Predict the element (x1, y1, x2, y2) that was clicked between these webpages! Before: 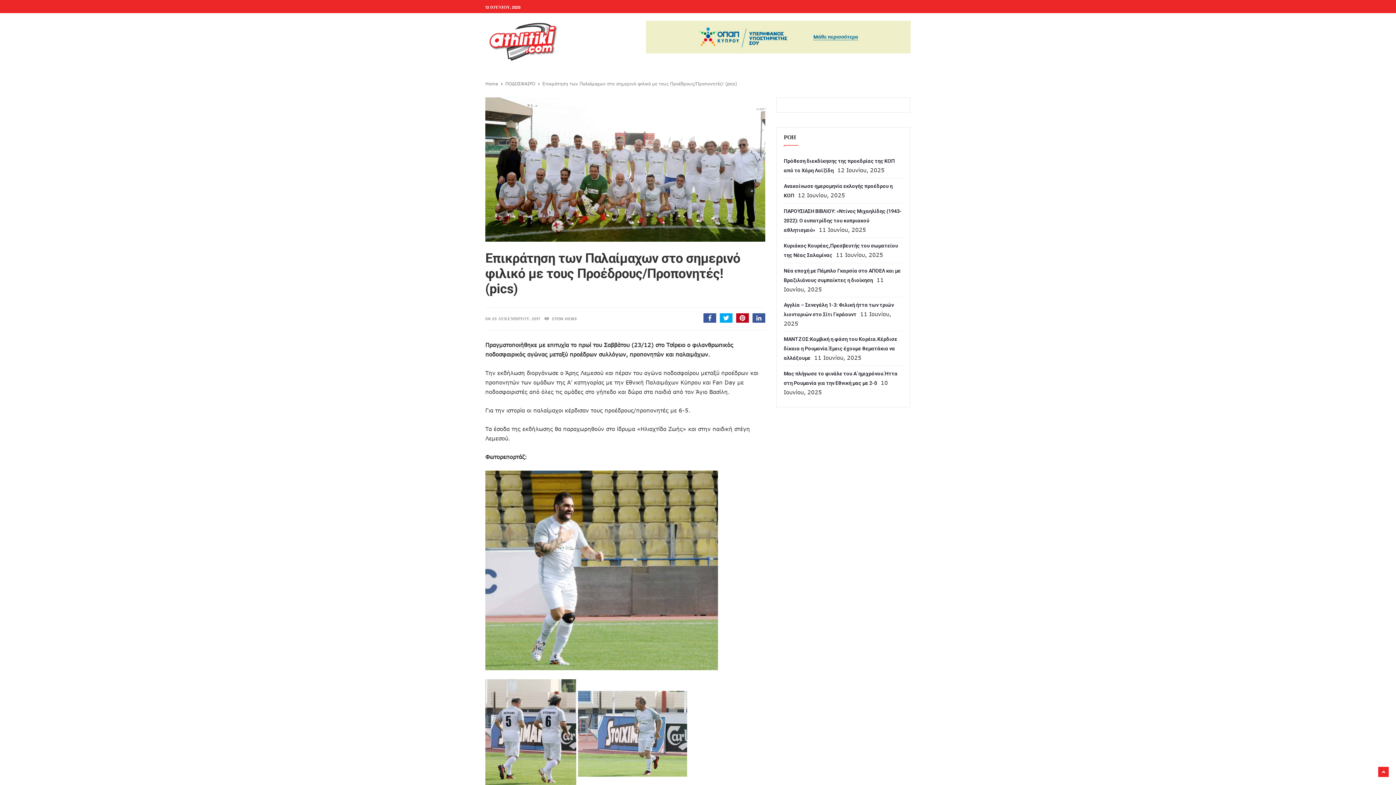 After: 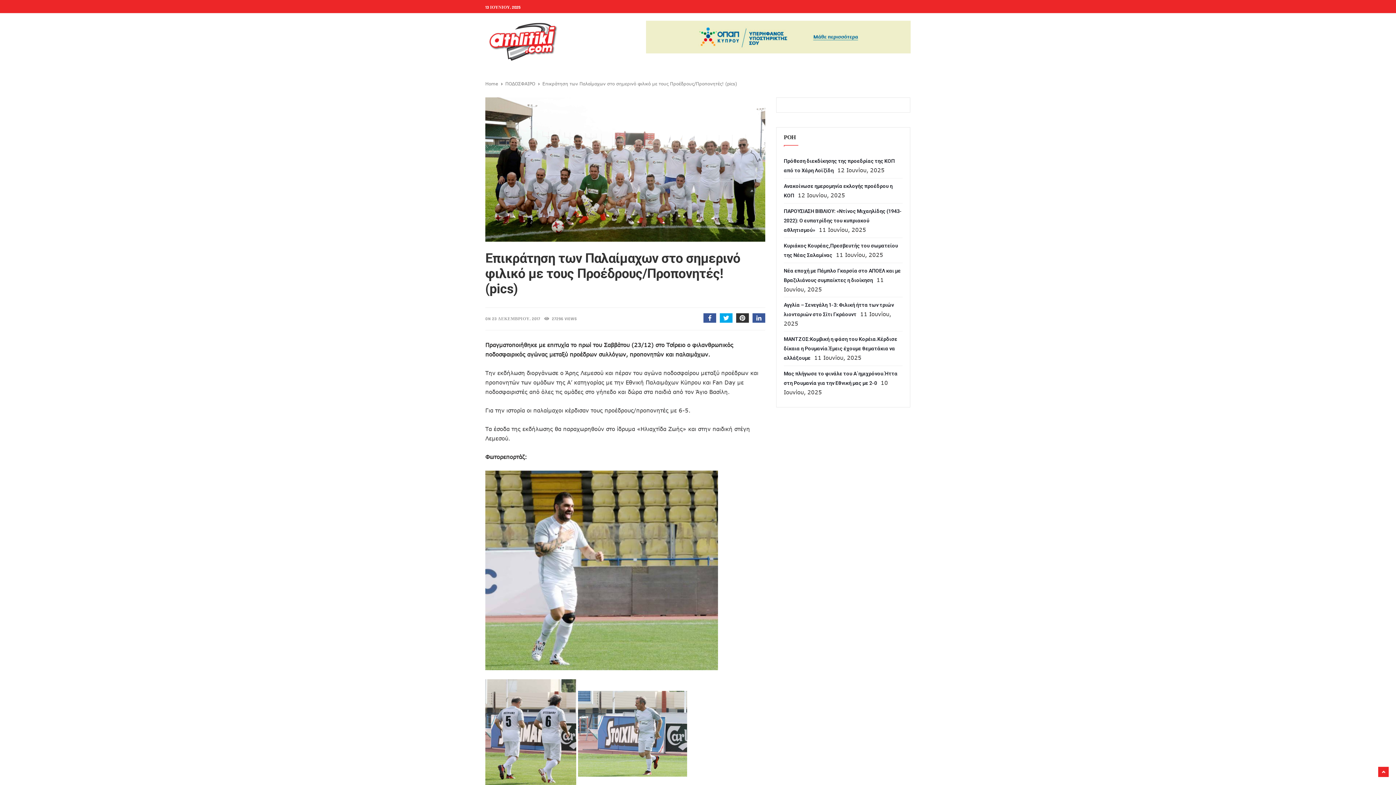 Action: bbox: (736, 313, 749, 322)